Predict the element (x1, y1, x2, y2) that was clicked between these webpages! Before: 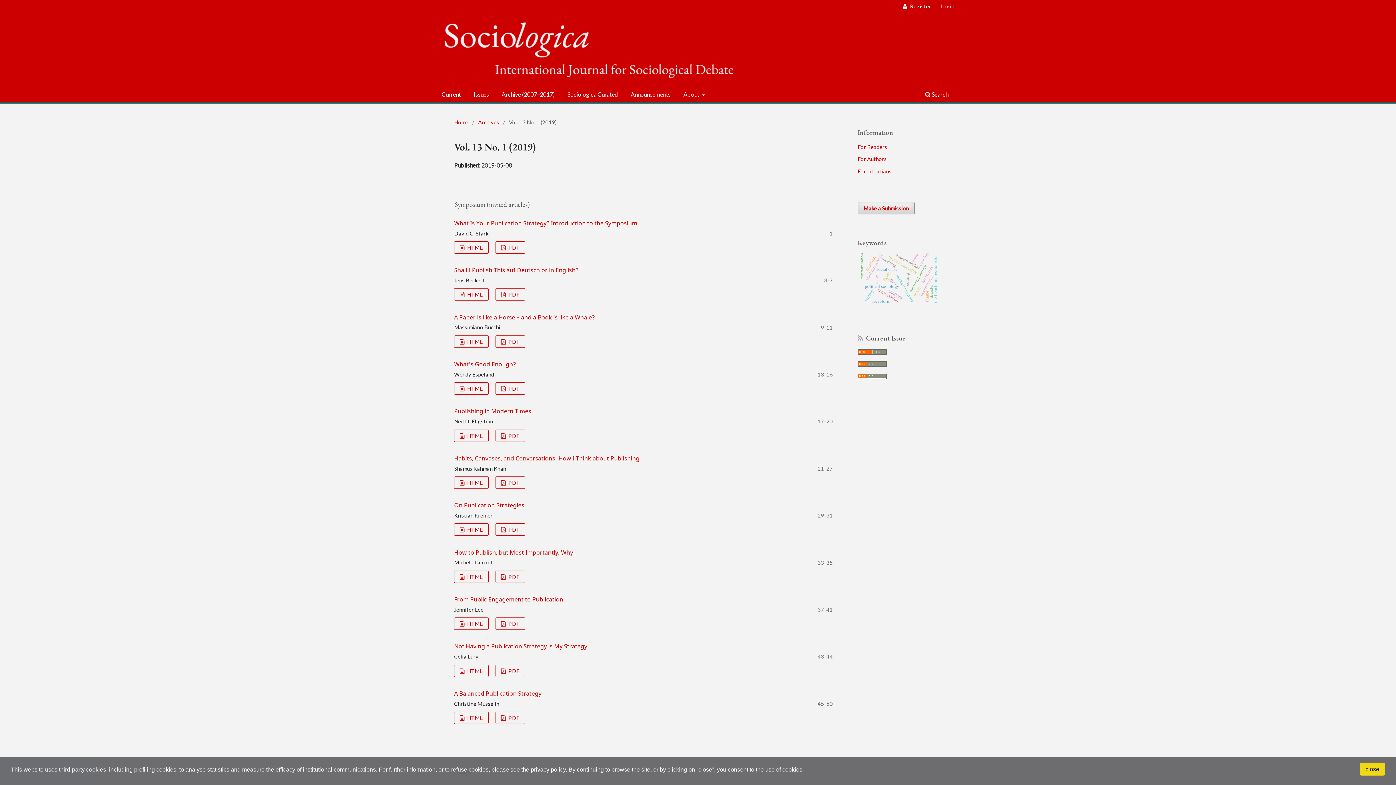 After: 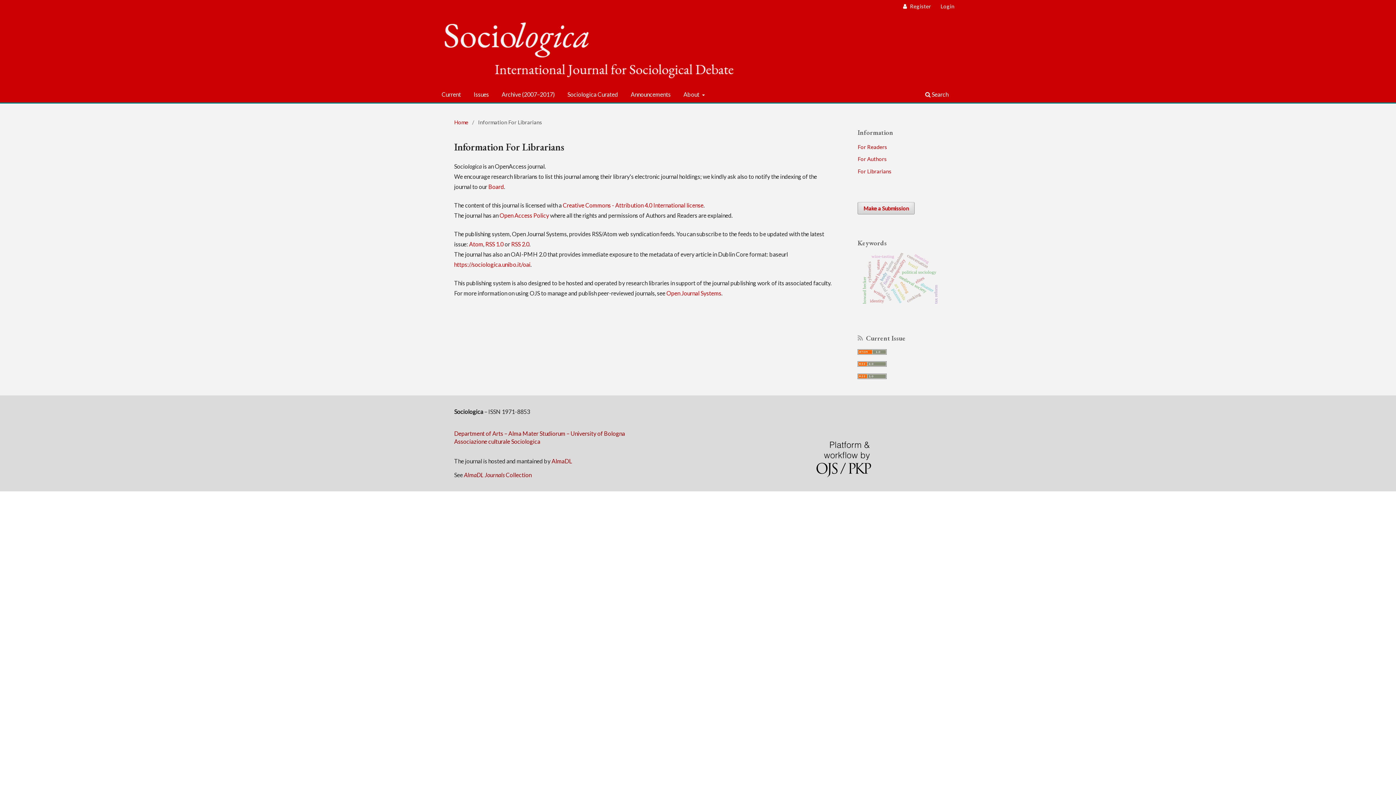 Action: bbox: (857, 167, 891, 174) label: For Librarians